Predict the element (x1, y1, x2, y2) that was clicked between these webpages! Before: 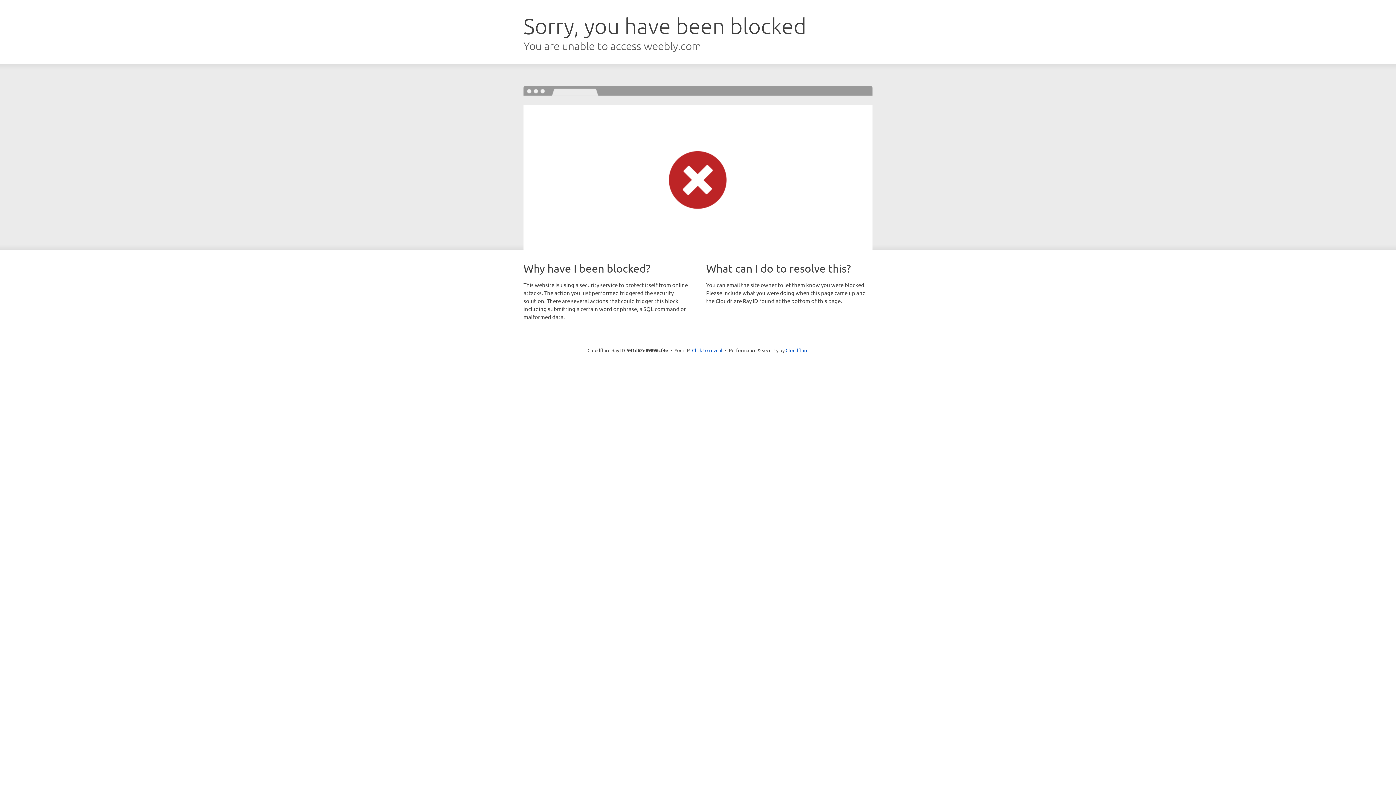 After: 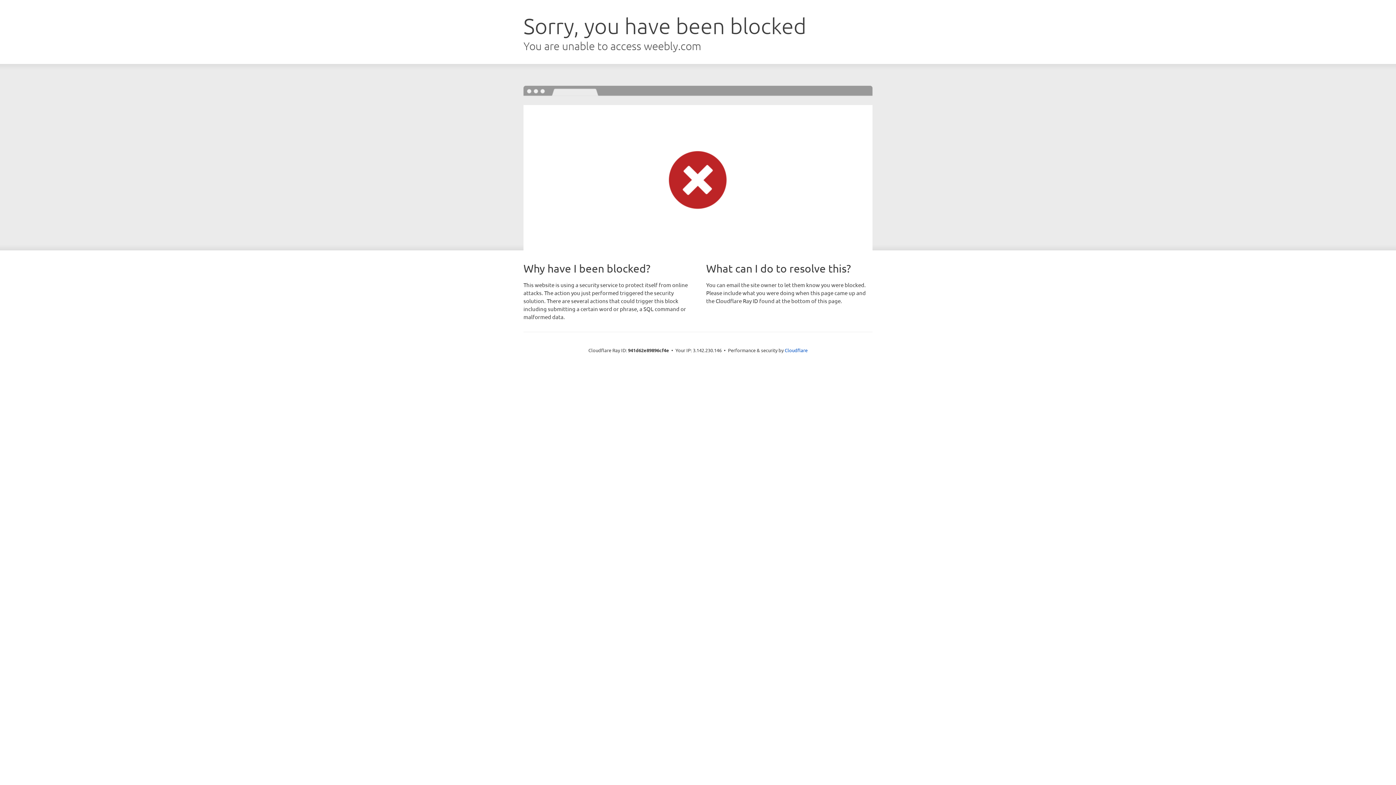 Action: bbox: (692, 346, 722, 353) label: Click to reveal